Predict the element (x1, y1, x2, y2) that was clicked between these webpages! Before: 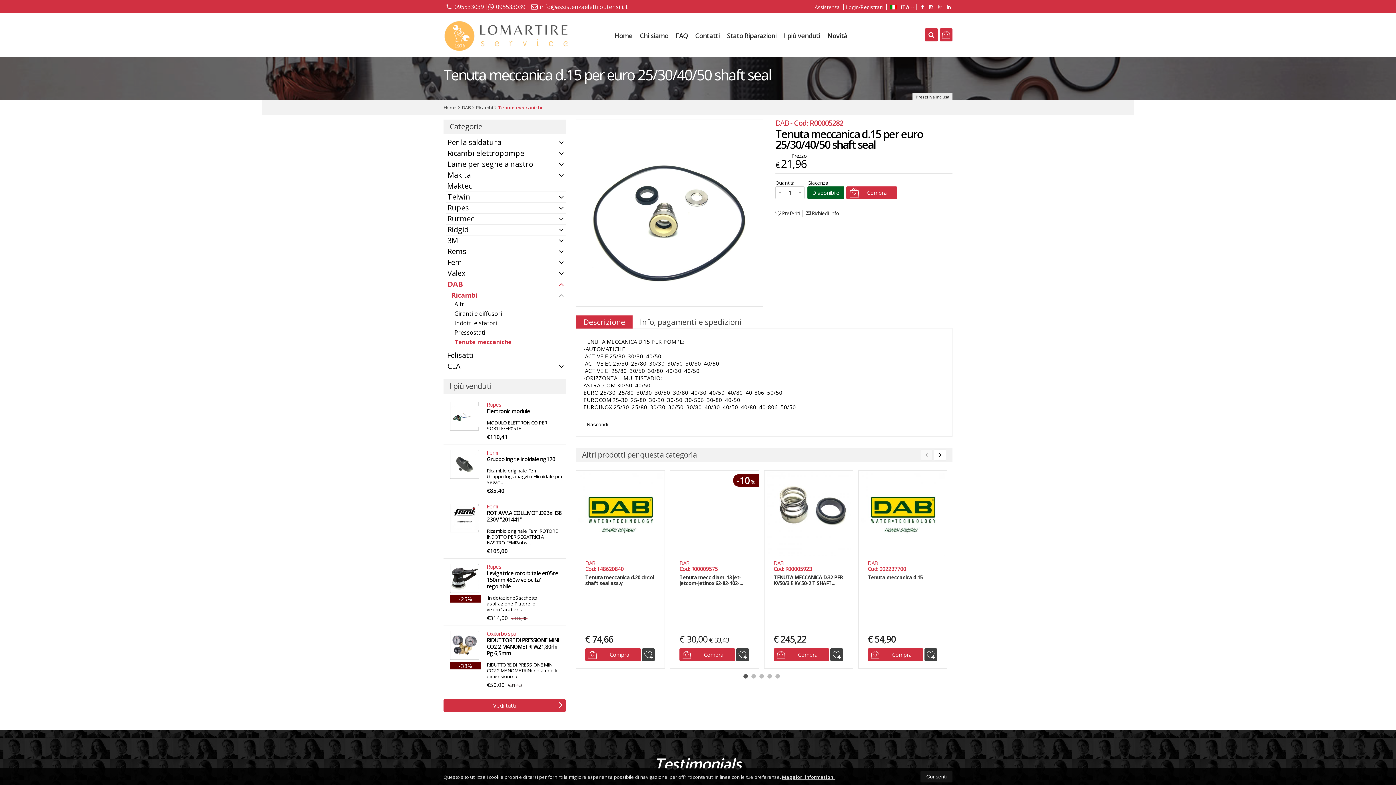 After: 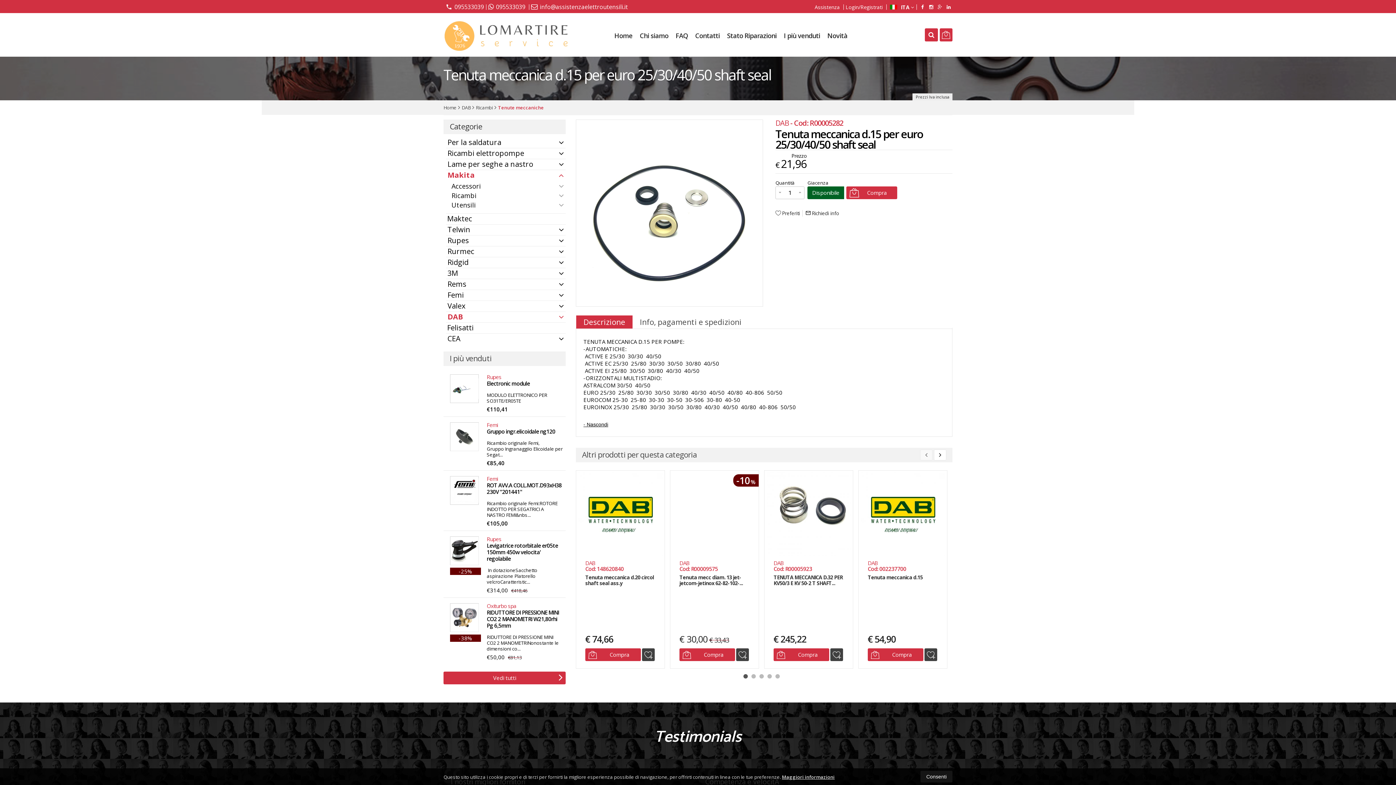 Action: label: Makita bbox: (443, 169, 565, 180)